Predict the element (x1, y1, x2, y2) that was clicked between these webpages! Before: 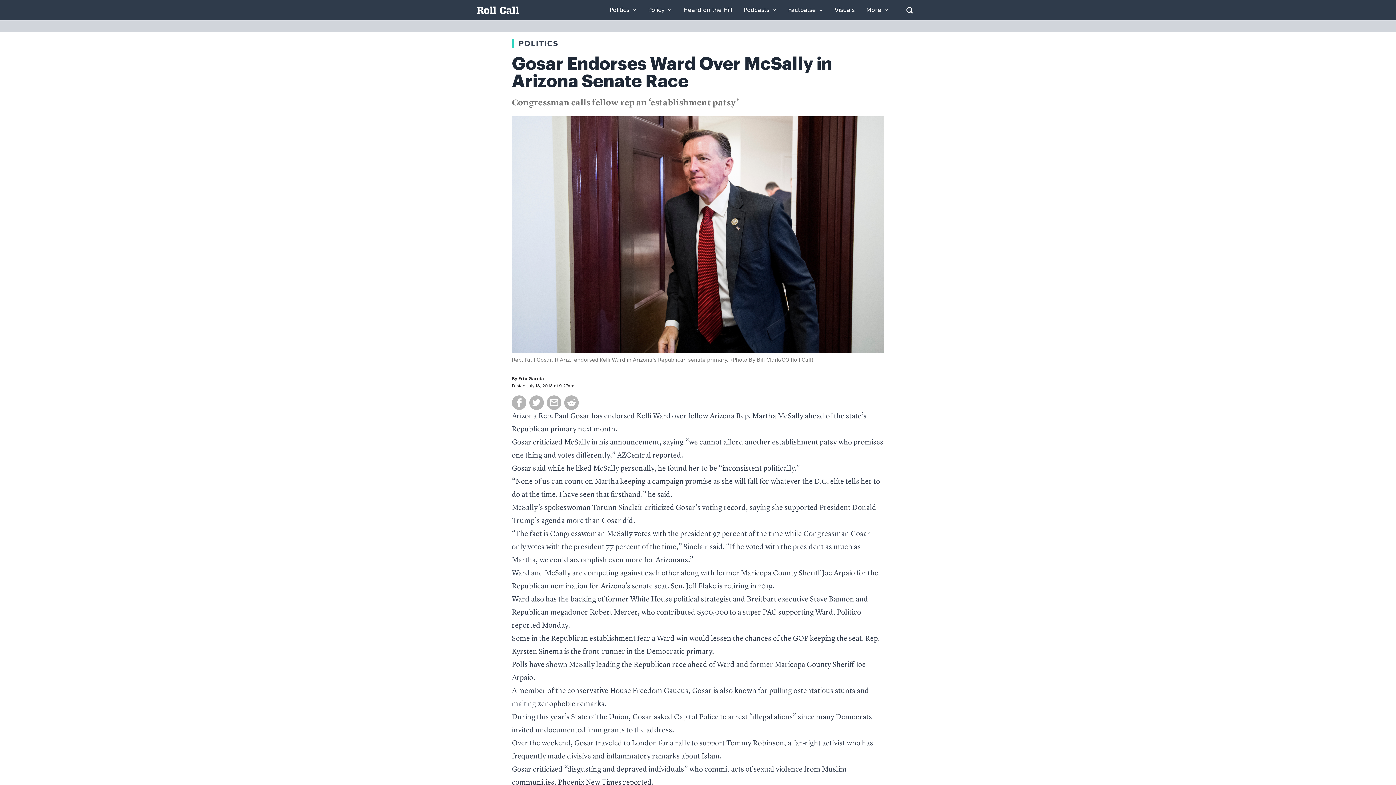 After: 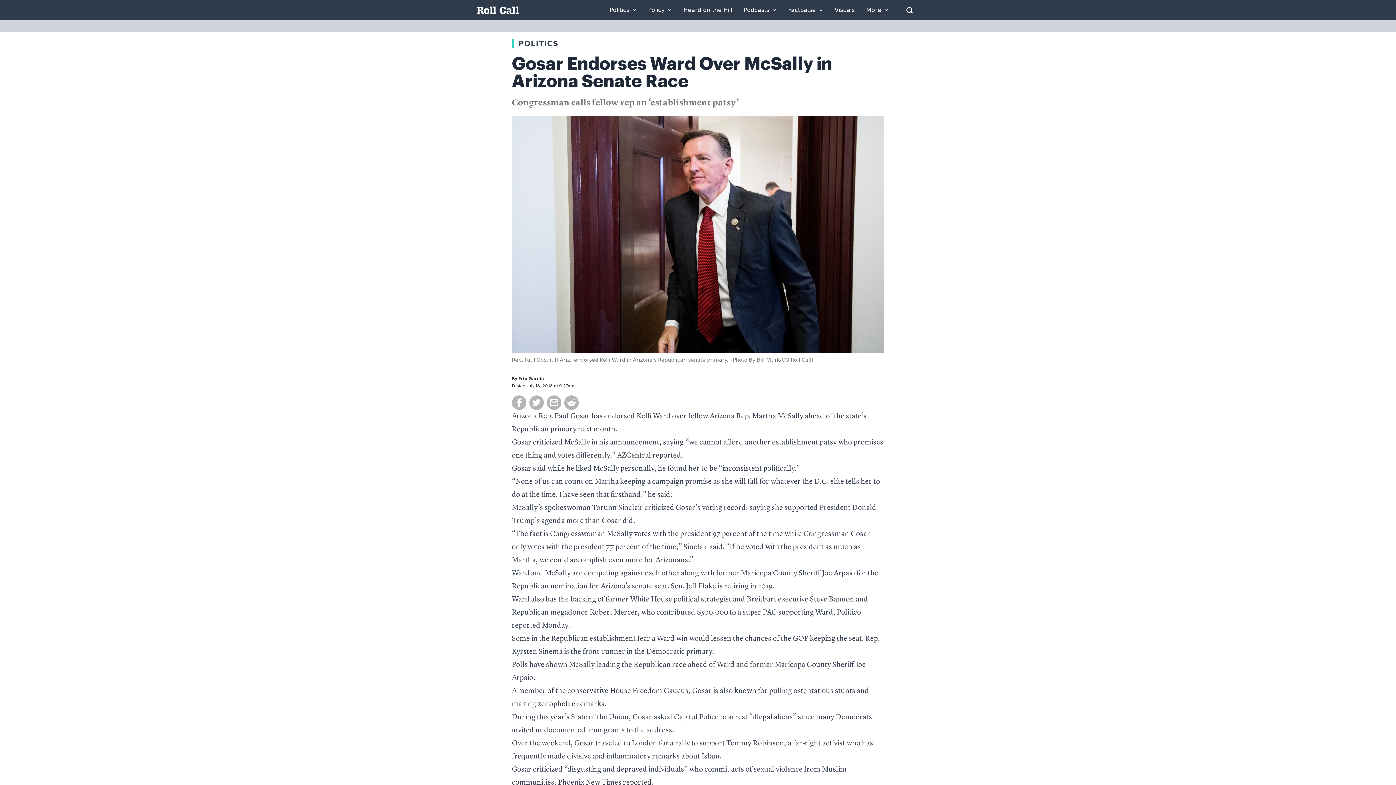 Action: label: Gosar Endorses Ward Over McSally in Arizona Senate Race bbox: (512, 55, 832, 90)